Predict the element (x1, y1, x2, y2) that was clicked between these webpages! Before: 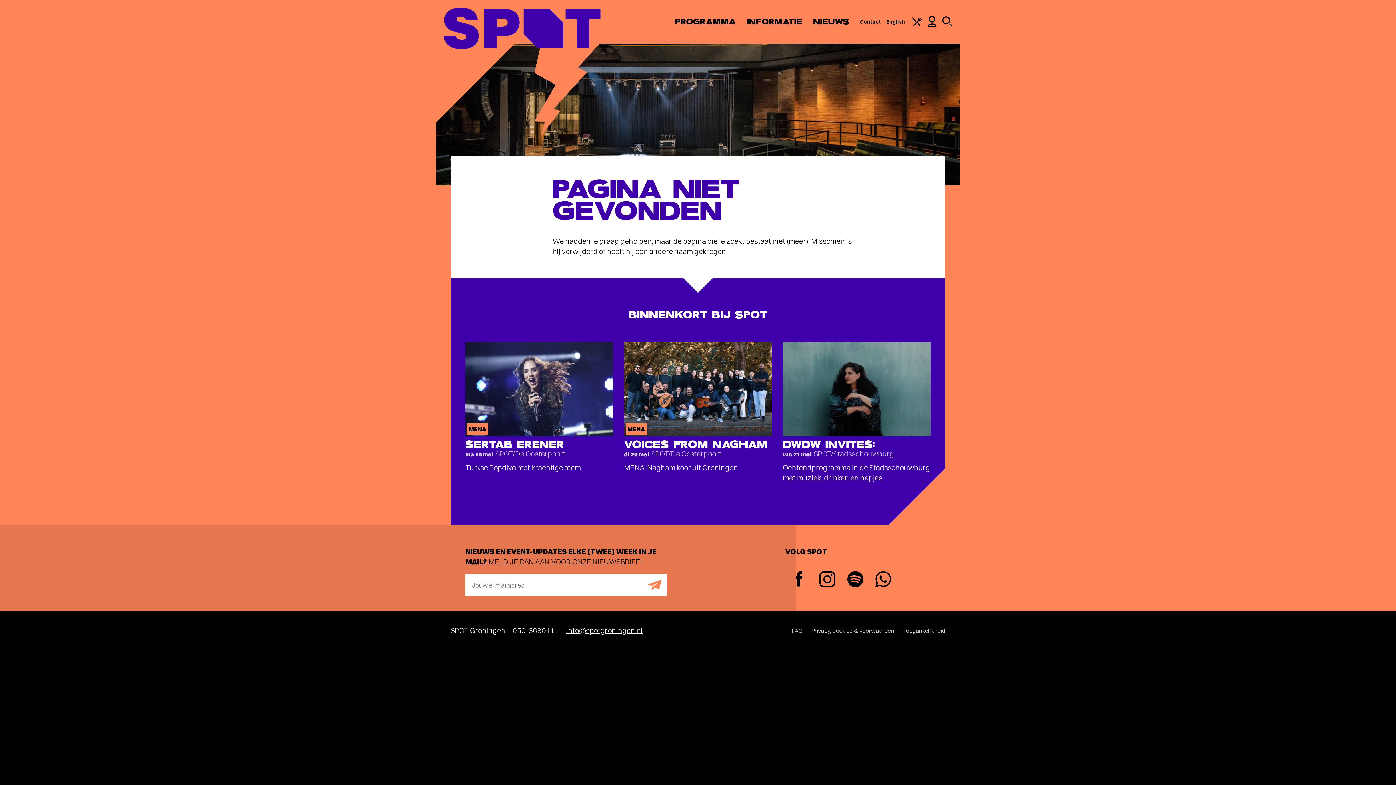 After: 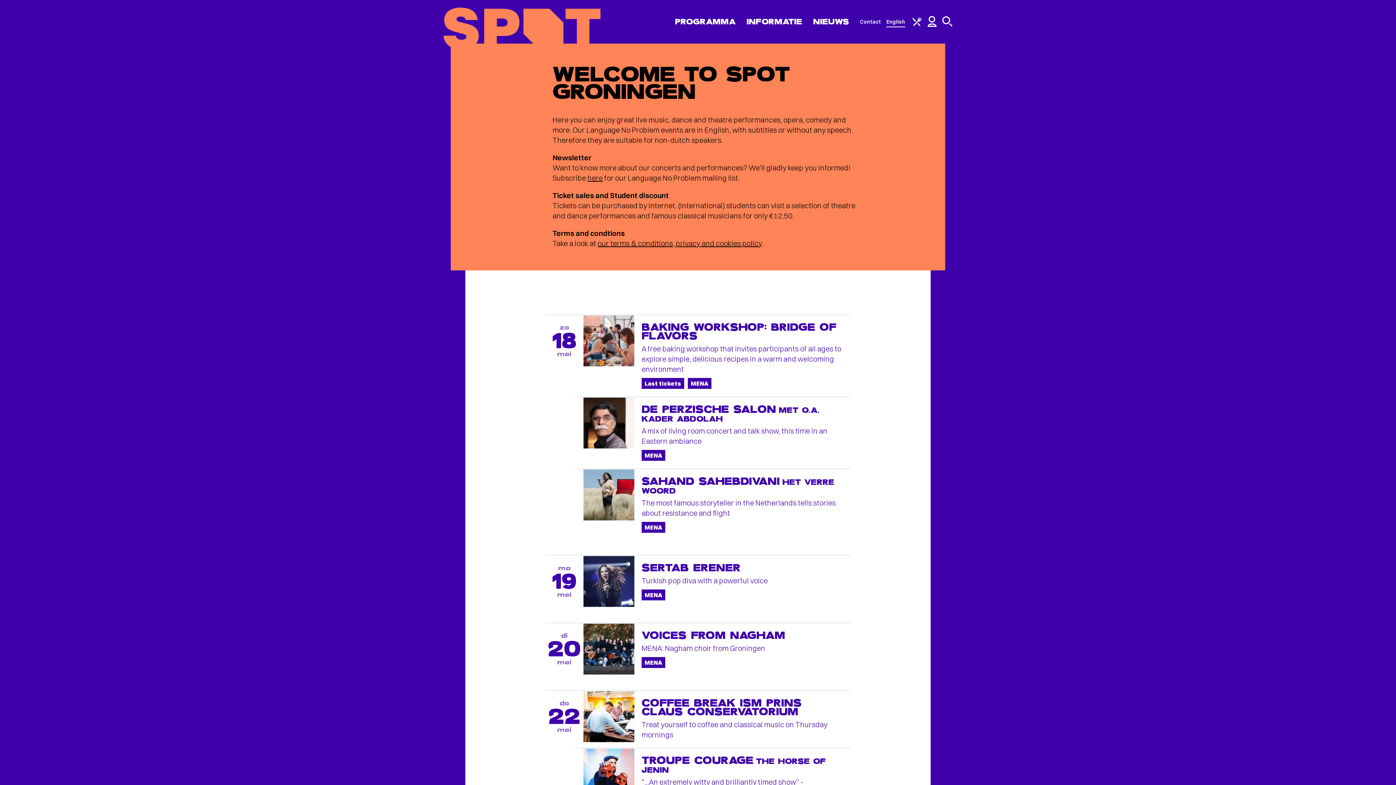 Action: bbox: (886, 18, 905, 25) label: English